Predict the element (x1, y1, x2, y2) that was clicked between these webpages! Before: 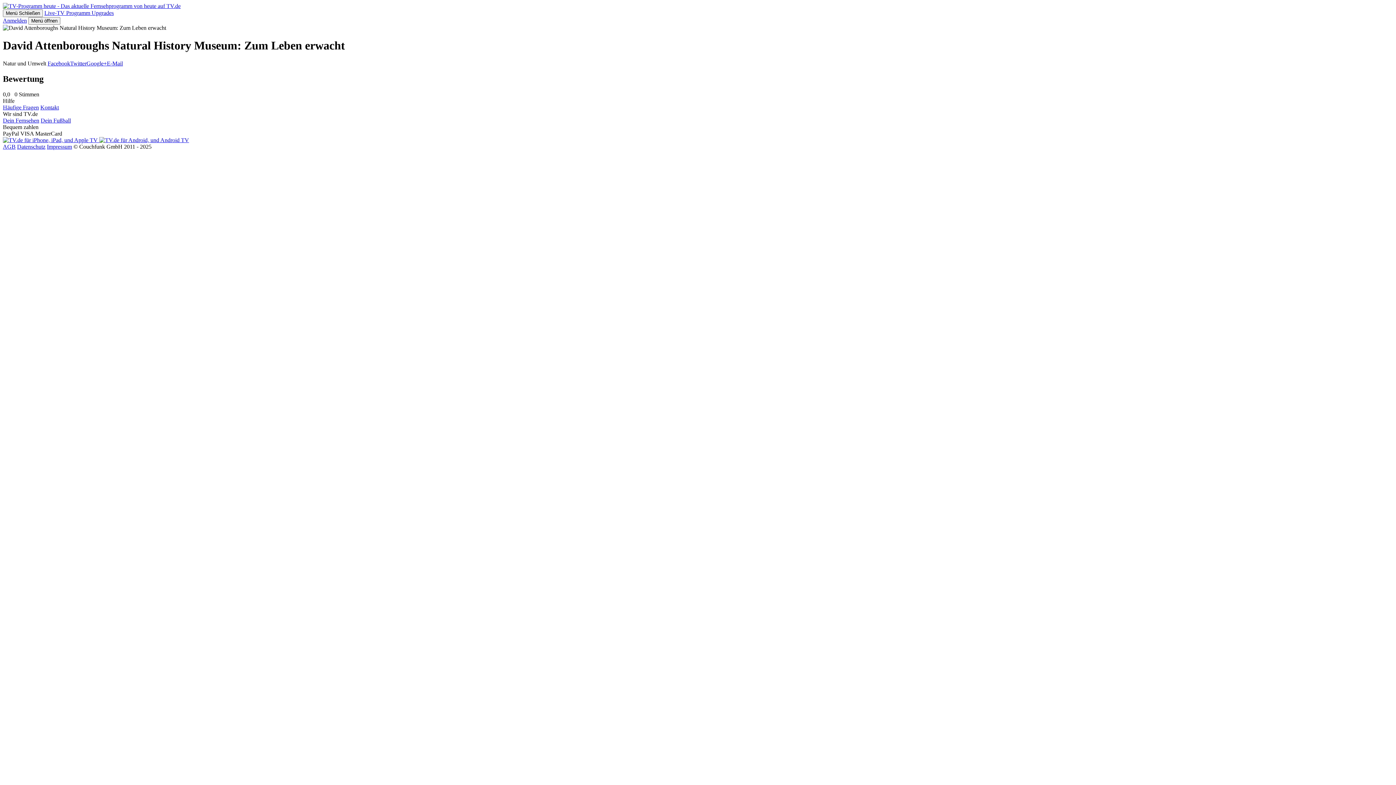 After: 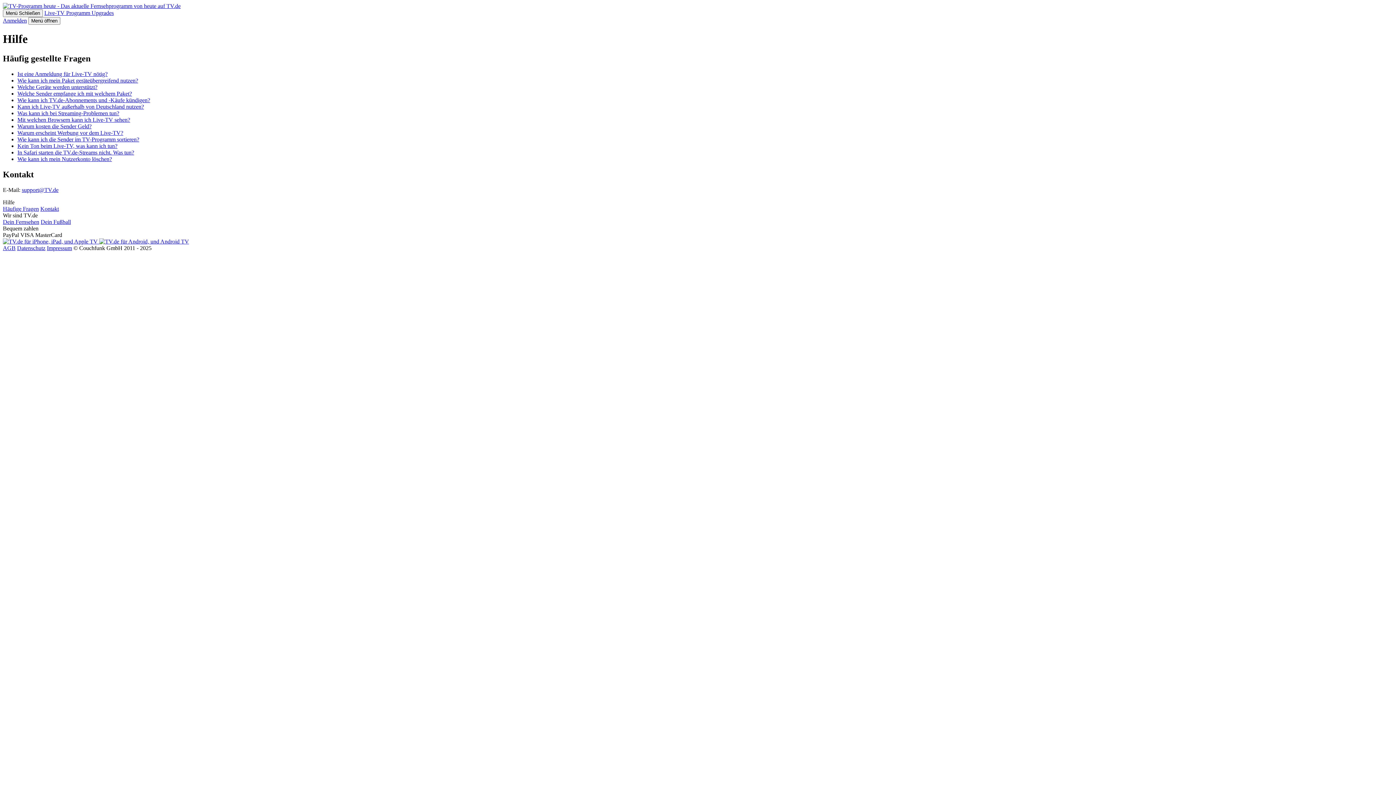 Action: label: Häufige Fragen bbox: (2, 104, 38, 110)